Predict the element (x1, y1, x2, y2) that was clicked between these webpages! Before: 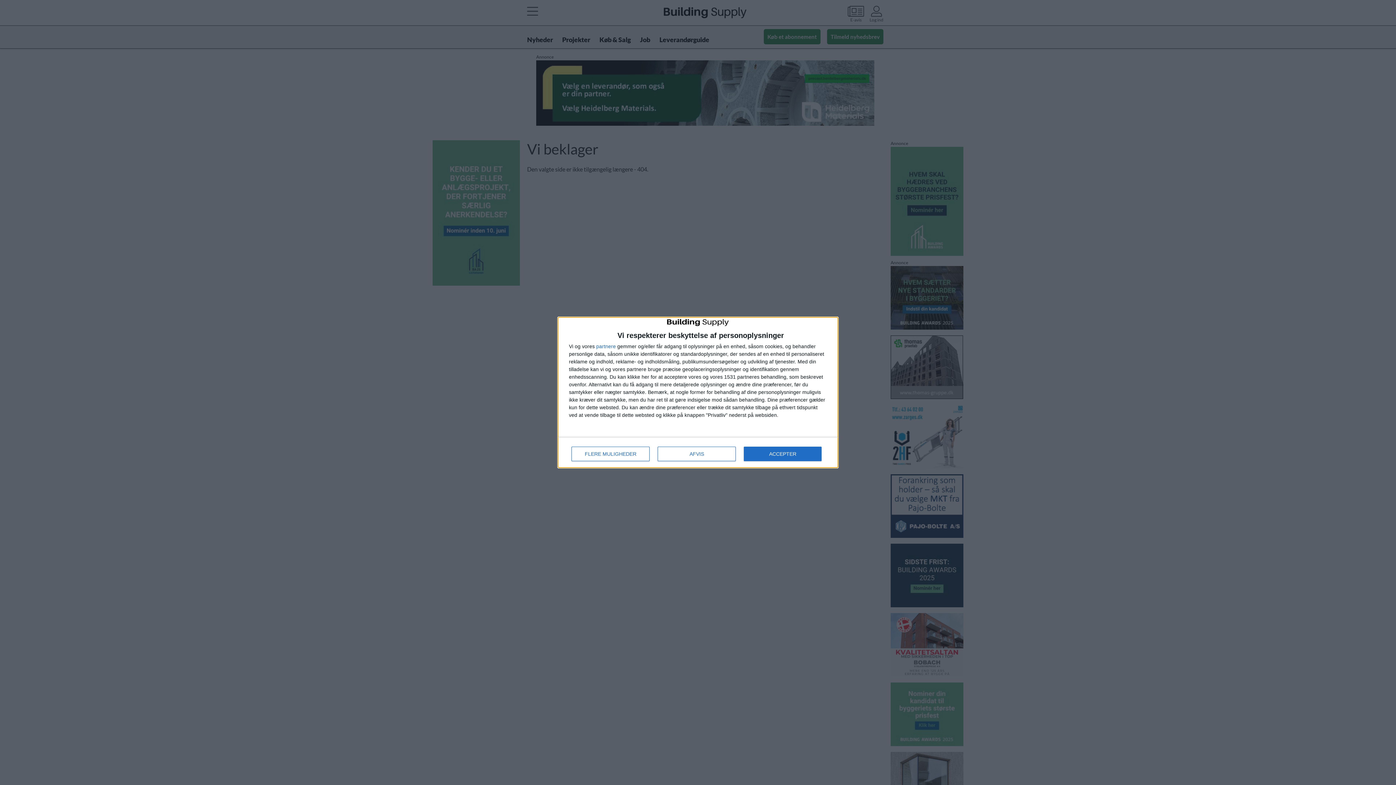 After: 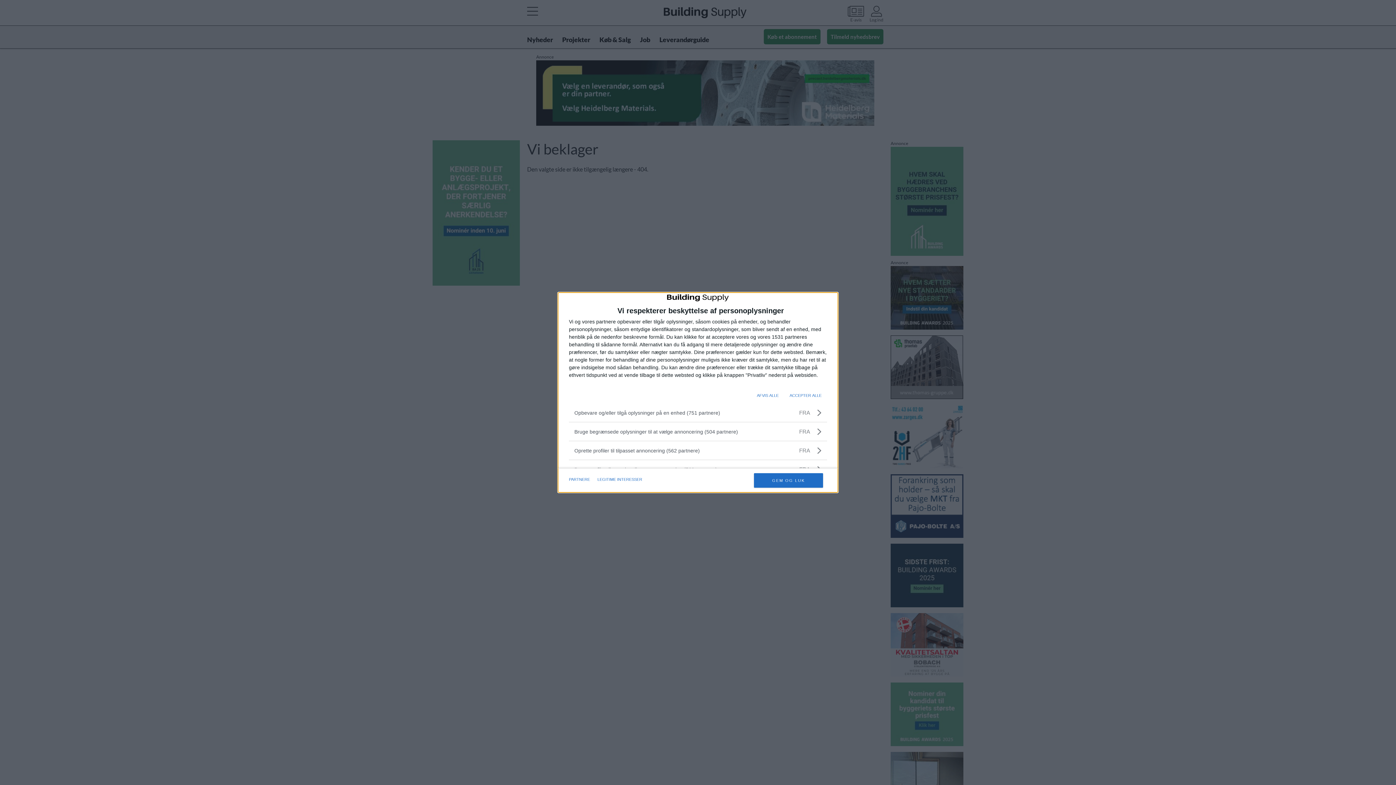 Action: label: FLERE MULIGHEDER bbox: (571, 446, 649, 461)